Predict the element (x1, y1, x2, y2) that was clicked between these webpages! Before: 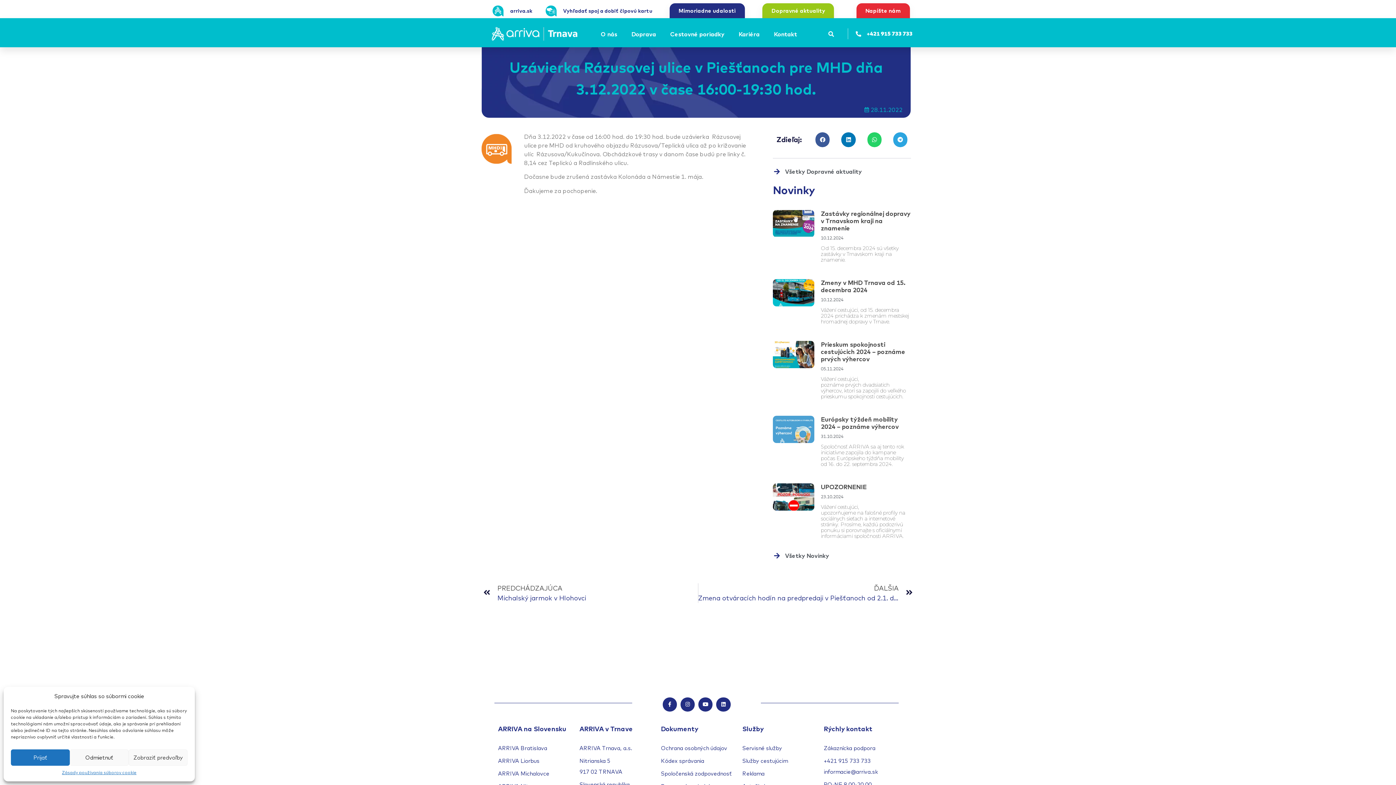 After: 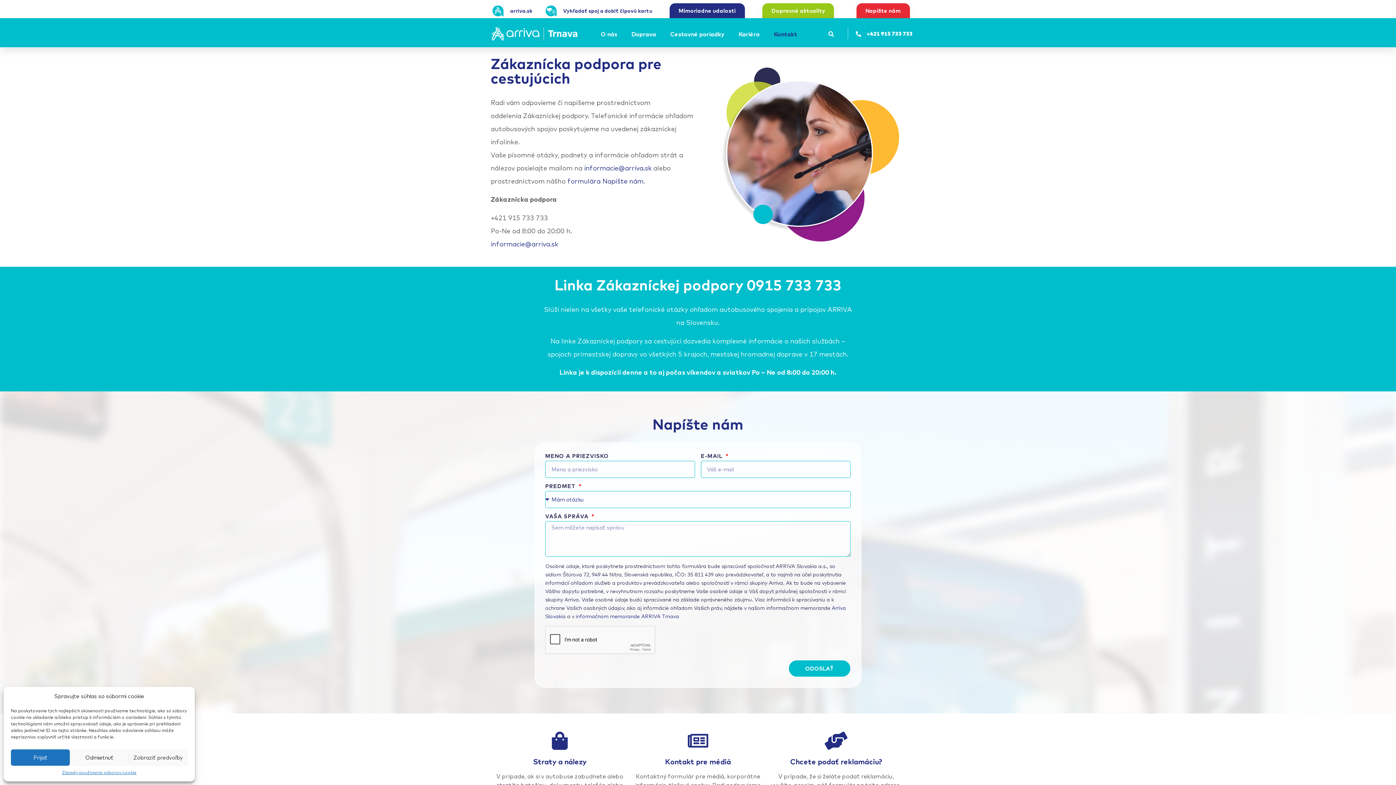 Action: label: Napíšte nám bbox: (856, 3, 910, 18)